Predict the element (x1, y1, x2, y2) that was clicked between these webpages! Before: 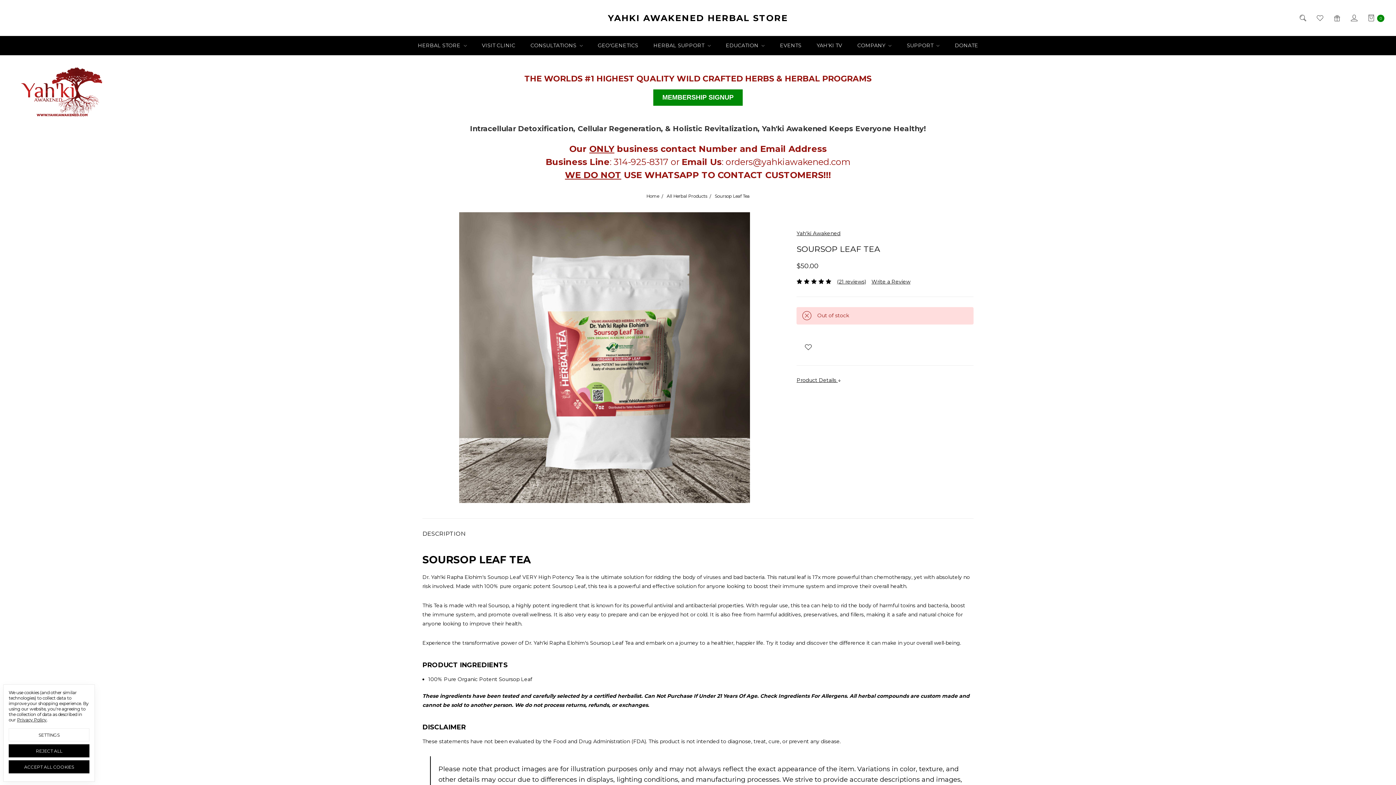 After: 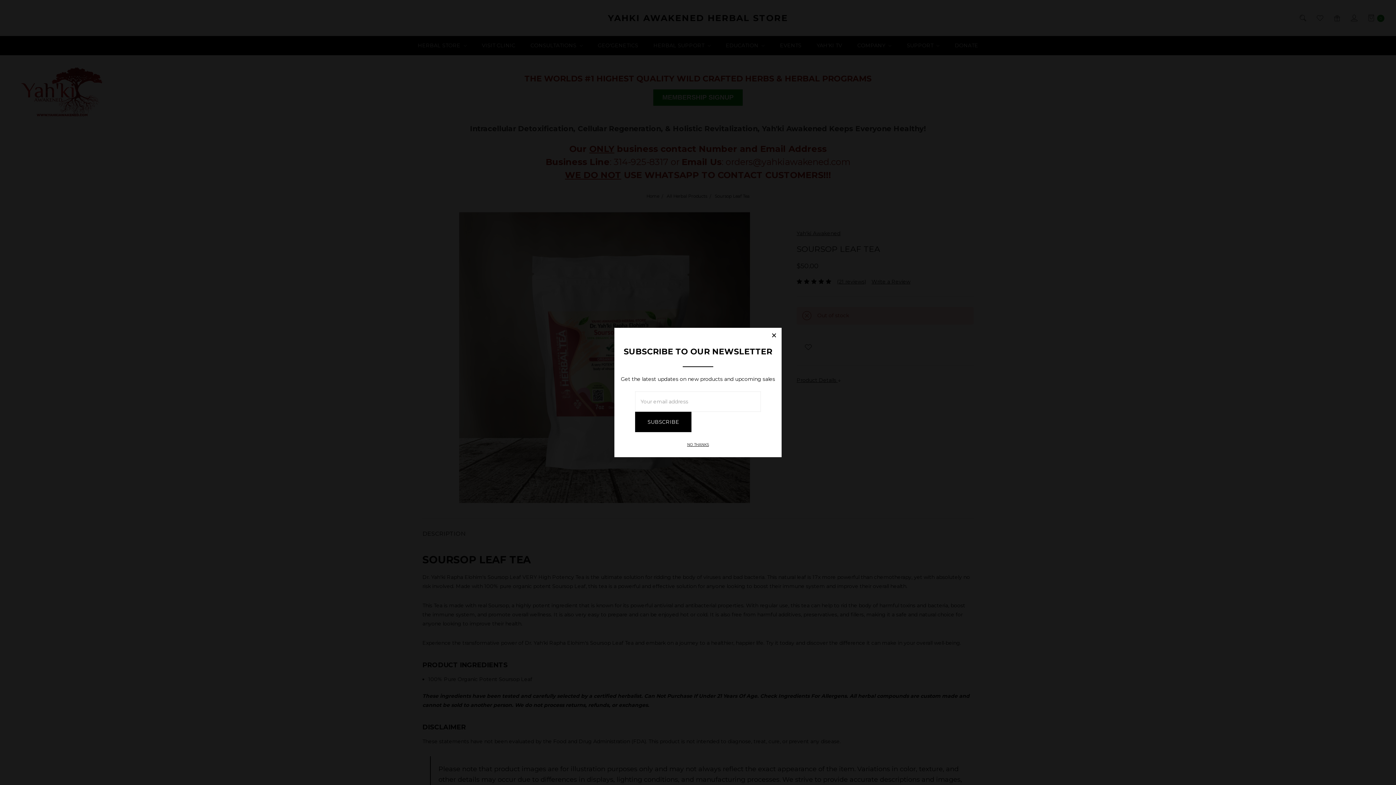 Action: label: REJECT ALL bbox: (8, 744, 89, 757)